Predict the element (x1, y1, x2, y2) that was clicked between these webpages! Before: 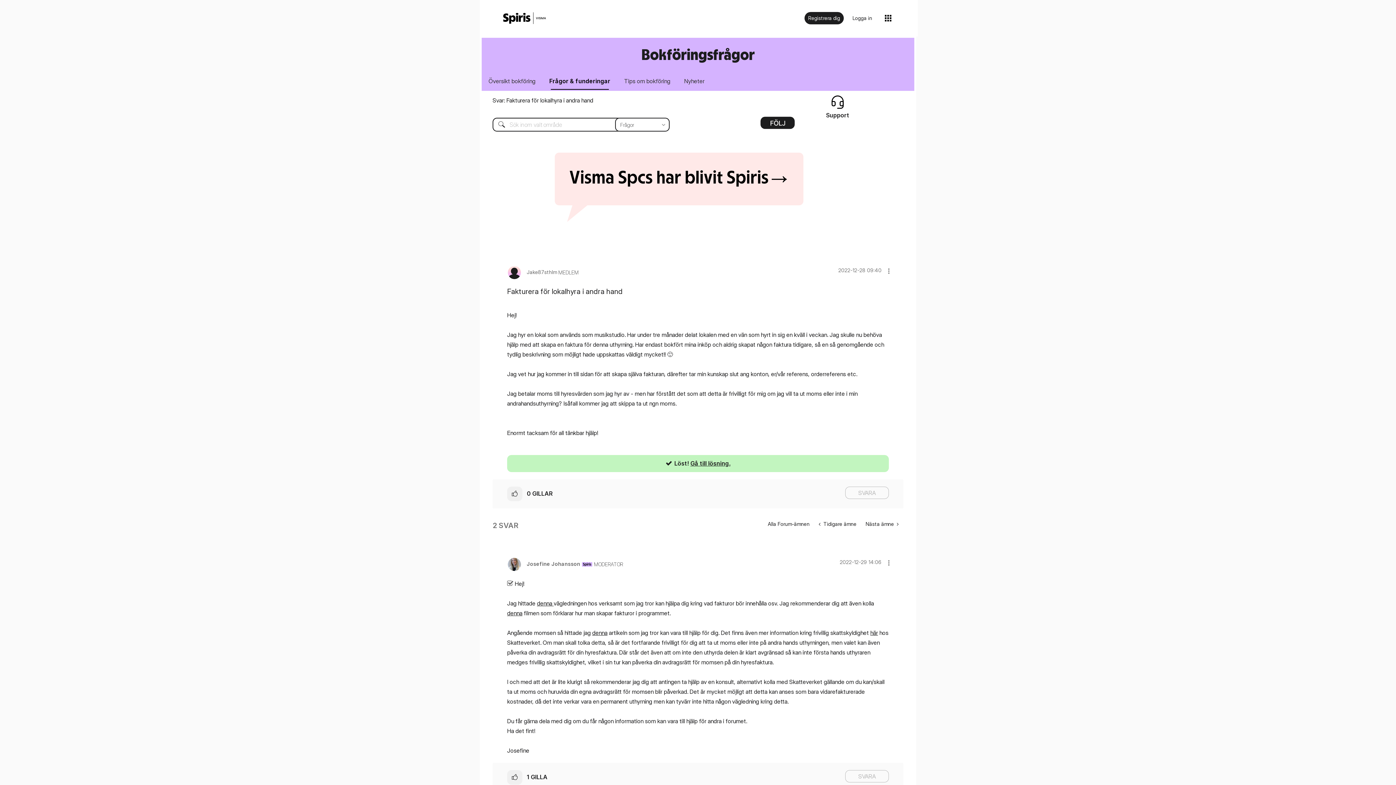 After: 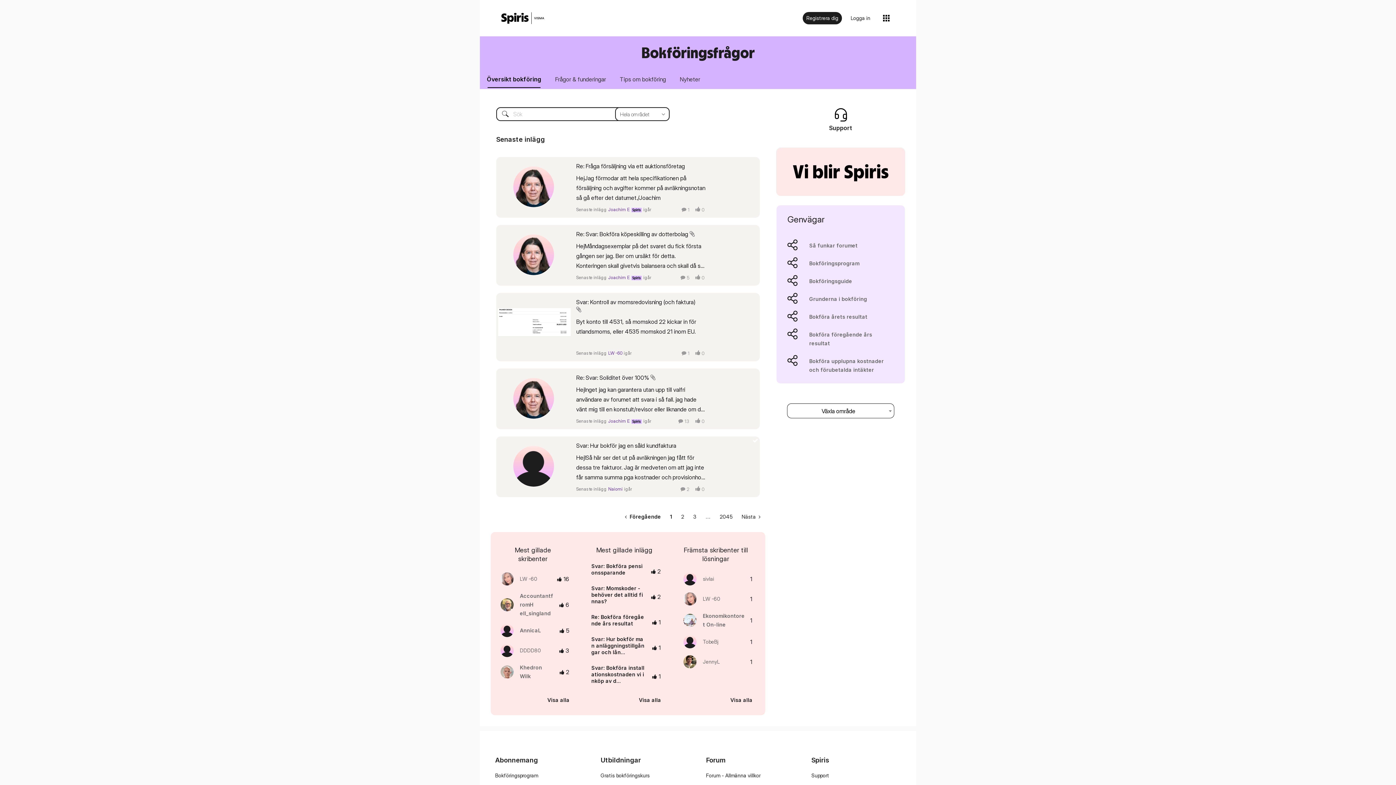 Action: bbox: (482, 72, 541, 89) label: Översikt bokföring